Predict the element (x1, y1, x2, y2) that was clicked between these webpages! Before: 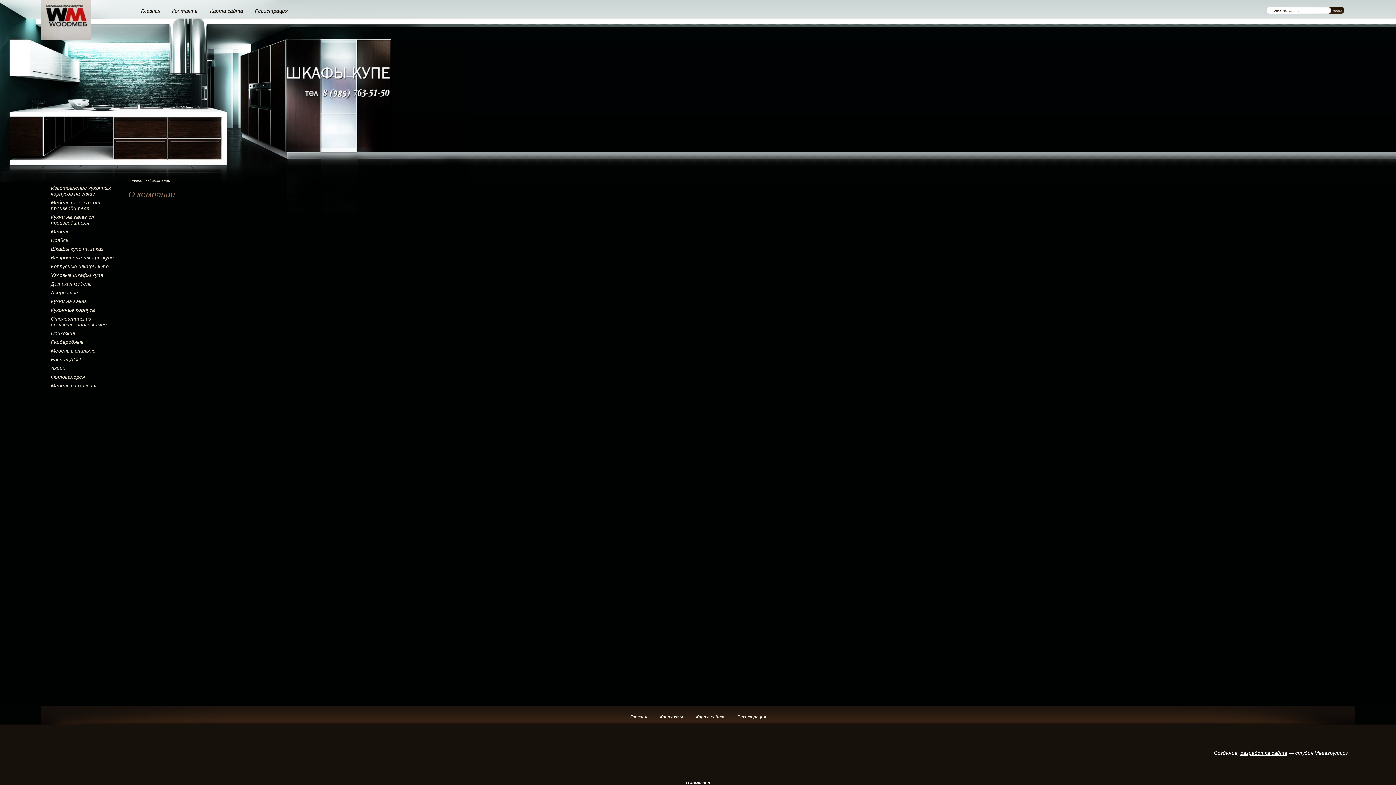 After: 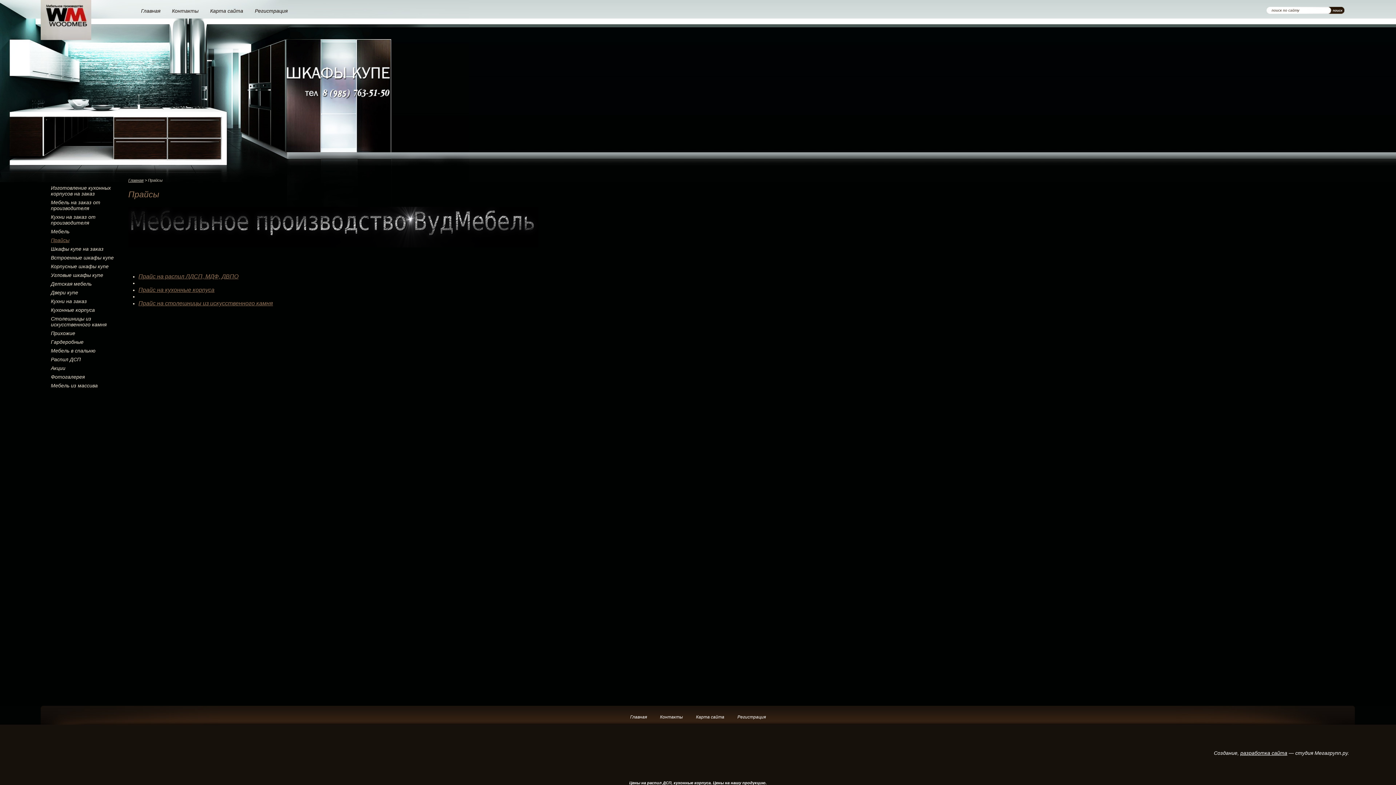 Action: bbox: (50, 237, 116, 243) label: Прайсы